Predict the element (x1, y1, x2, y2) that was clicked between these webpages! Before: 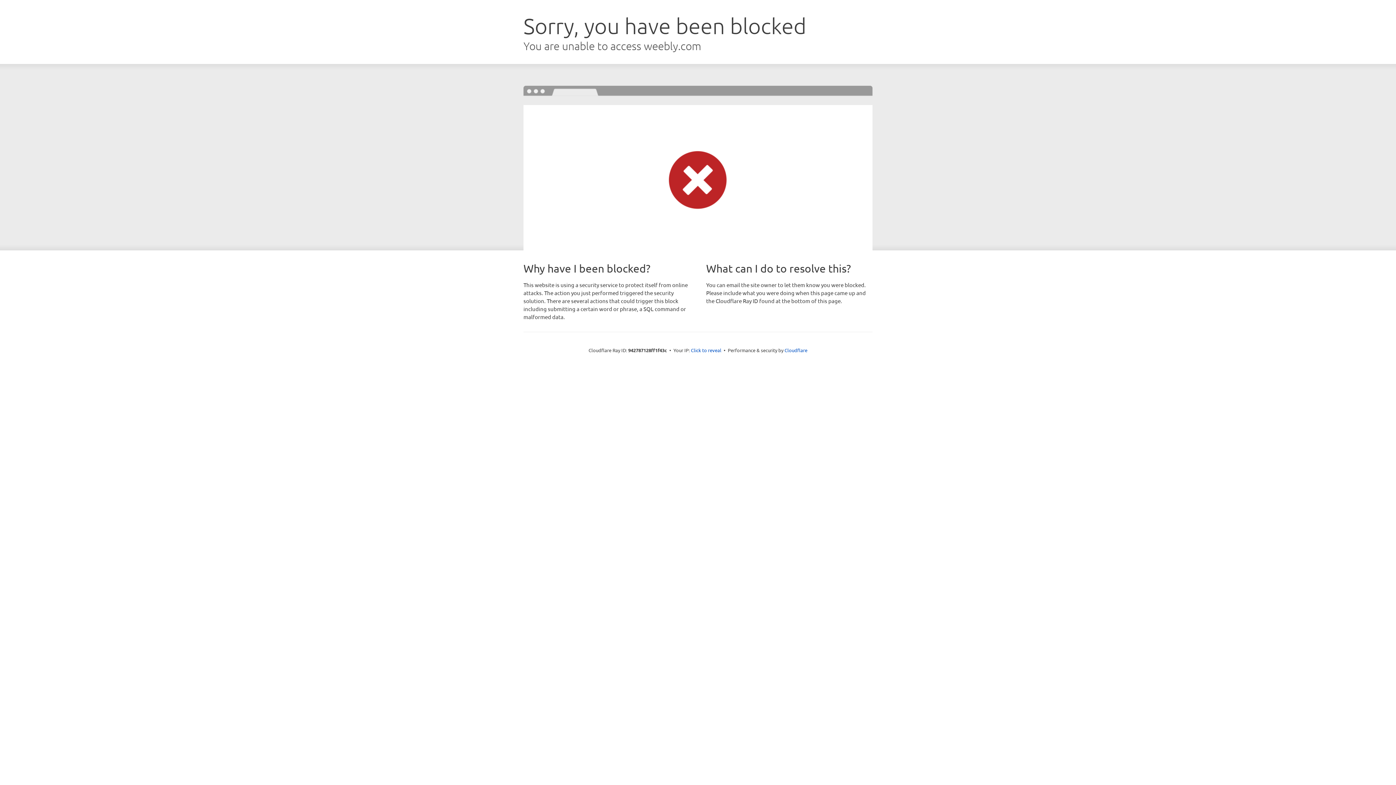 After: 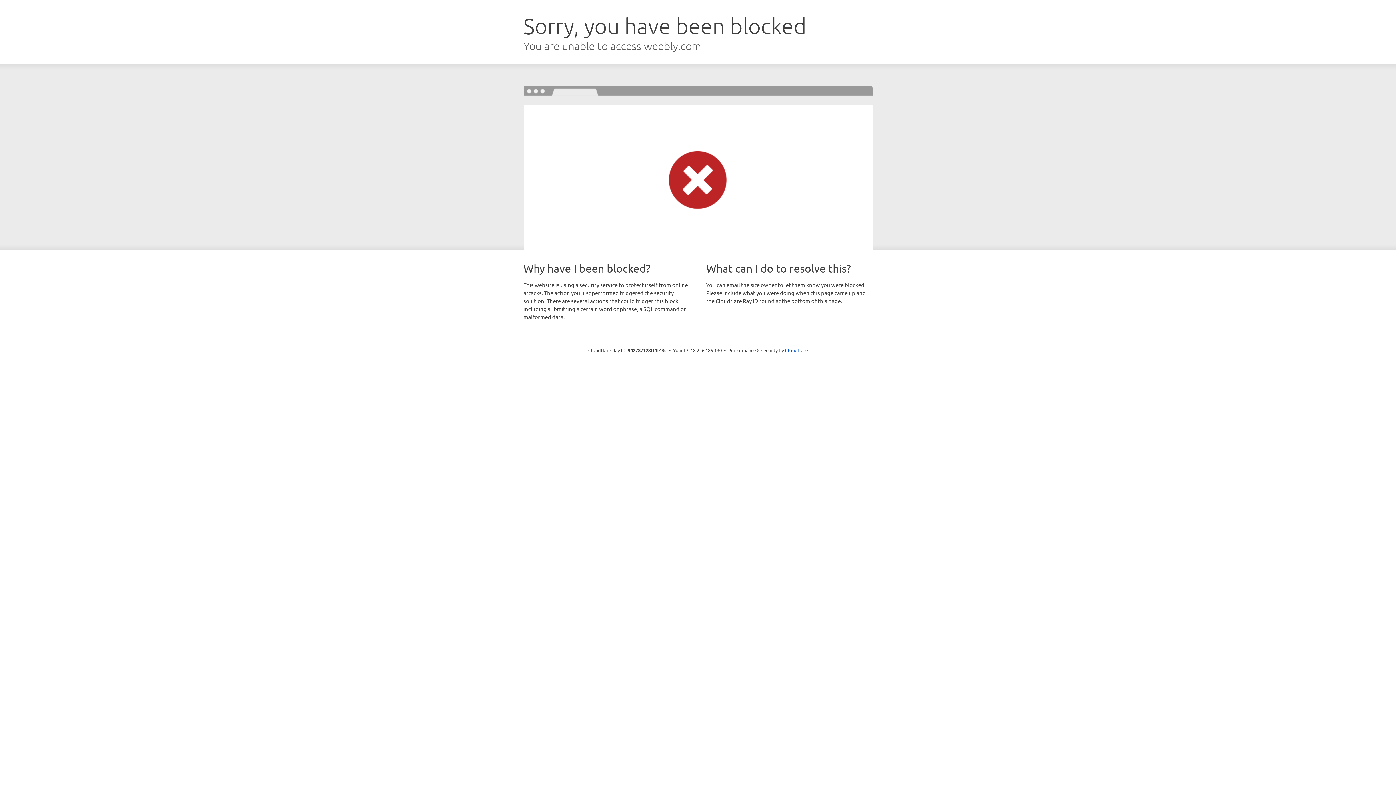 Action: bbox: (691, 346, 721, 353) label: Click to reveal